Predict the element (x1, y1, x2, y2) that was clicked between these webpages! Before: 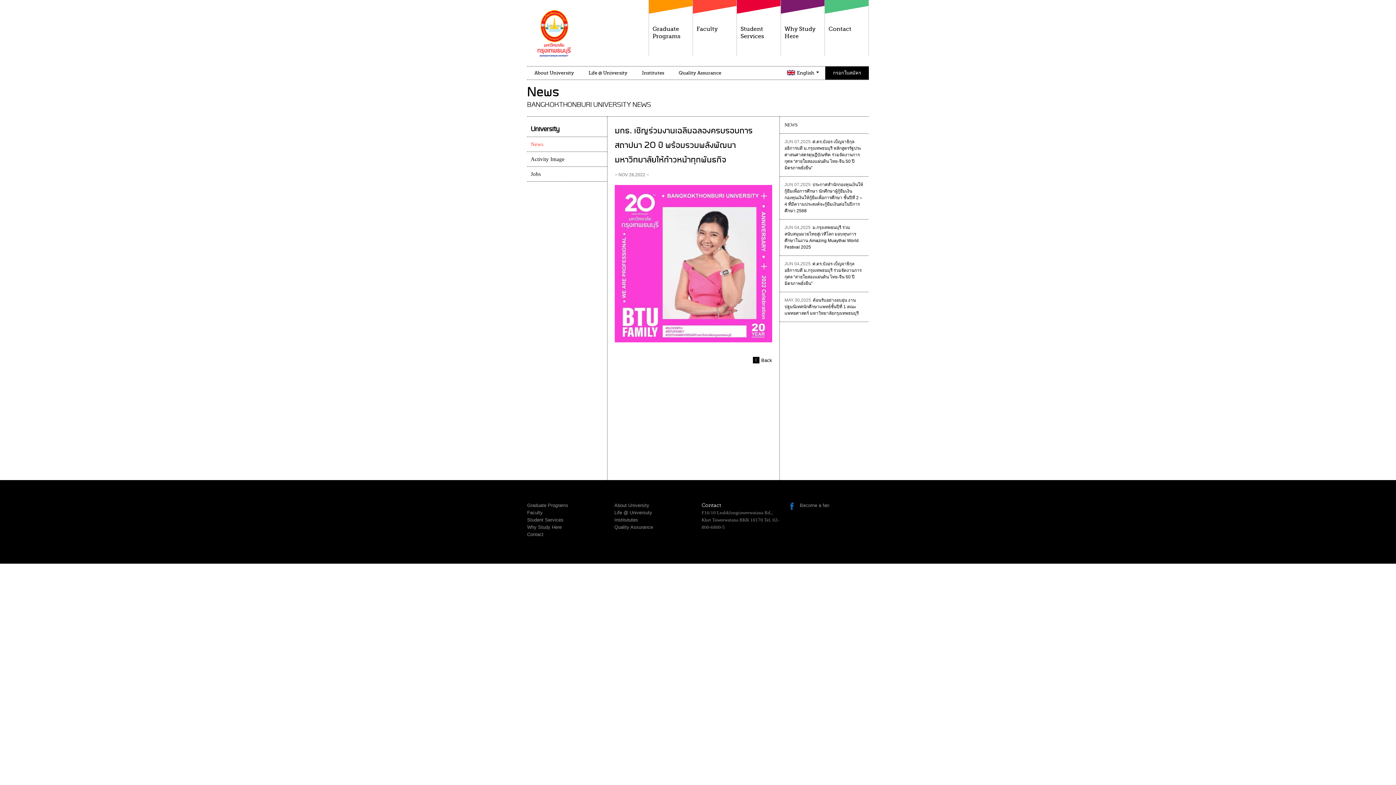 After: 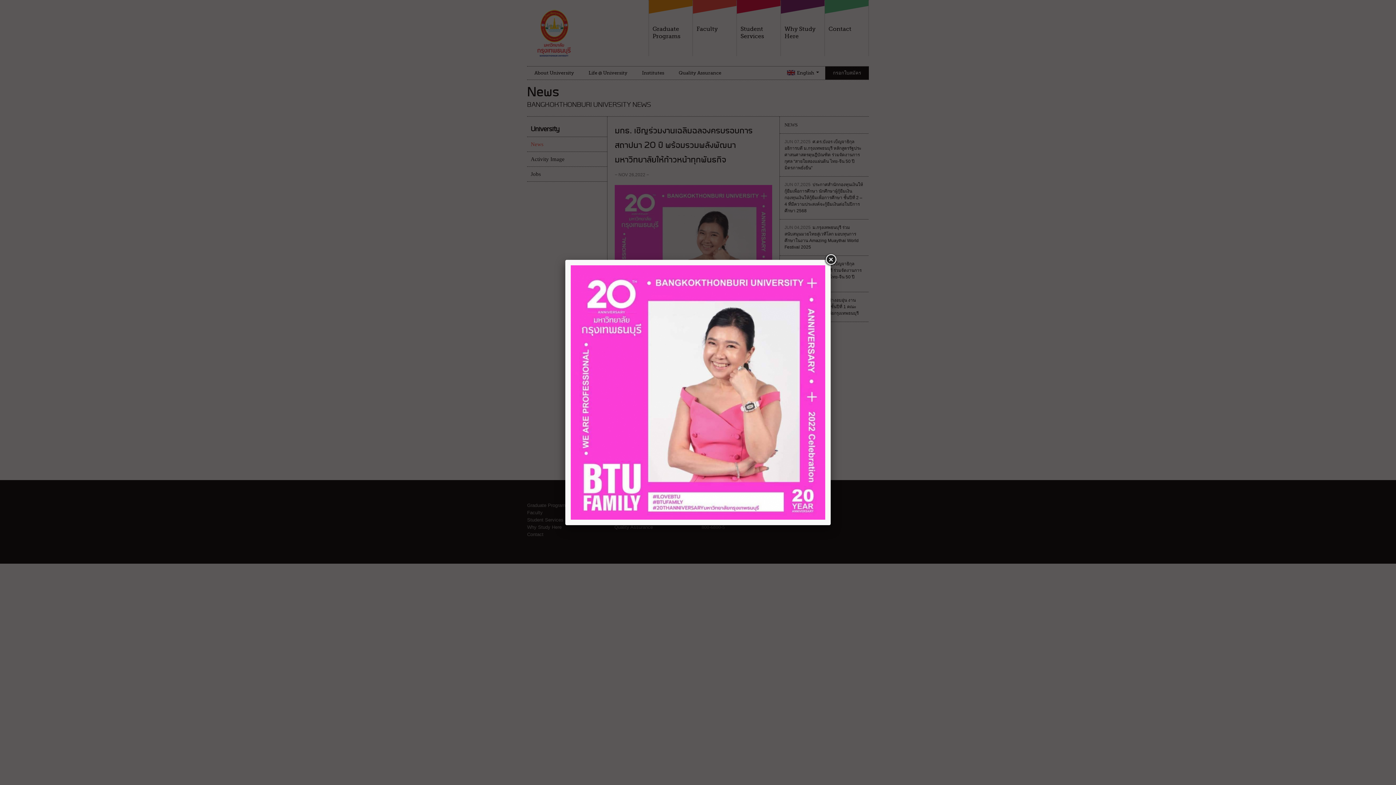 Action: bbox: (615, 260, 772, 265)